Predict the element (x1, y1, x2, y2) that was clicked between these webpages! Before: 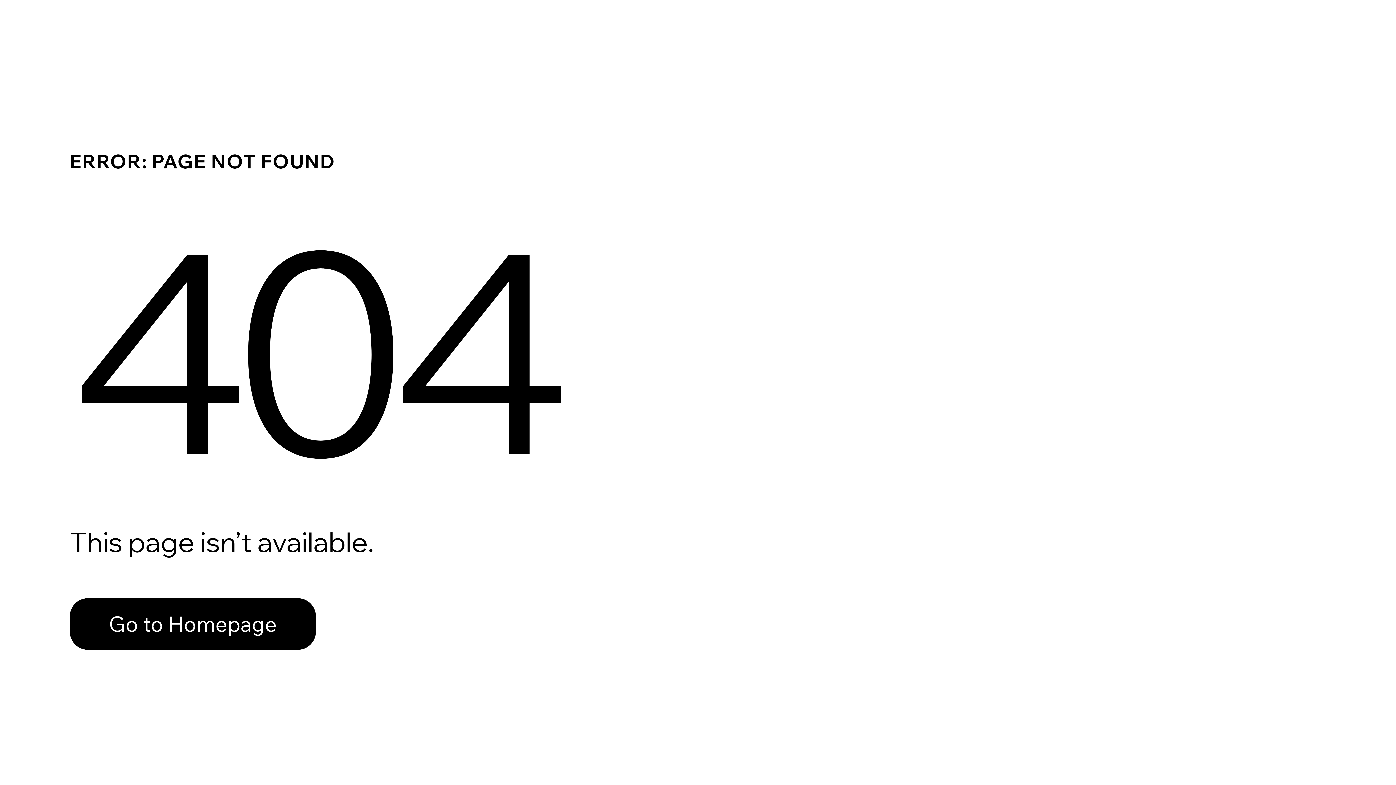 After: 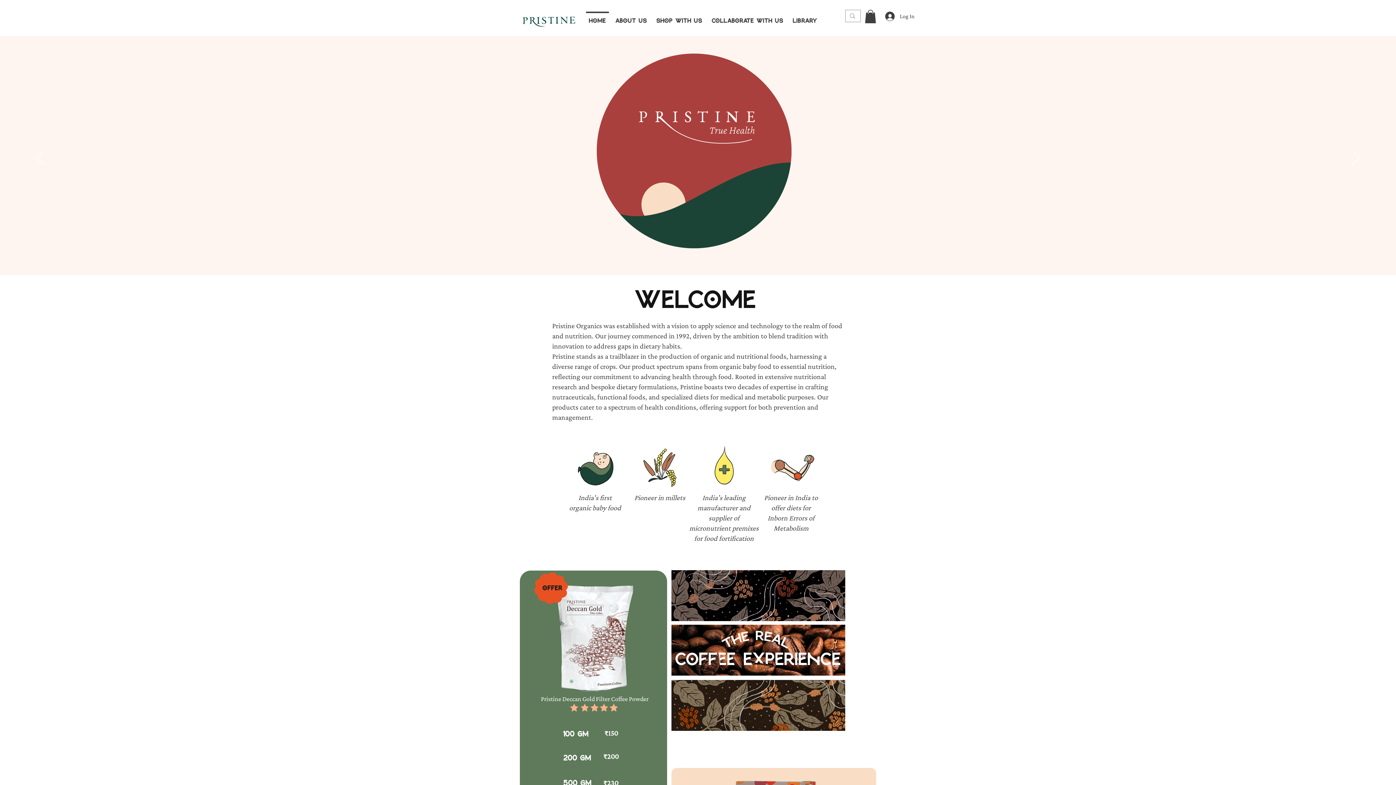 Action: label: Go to Homepage bbox: (69, 582, 768, 659)